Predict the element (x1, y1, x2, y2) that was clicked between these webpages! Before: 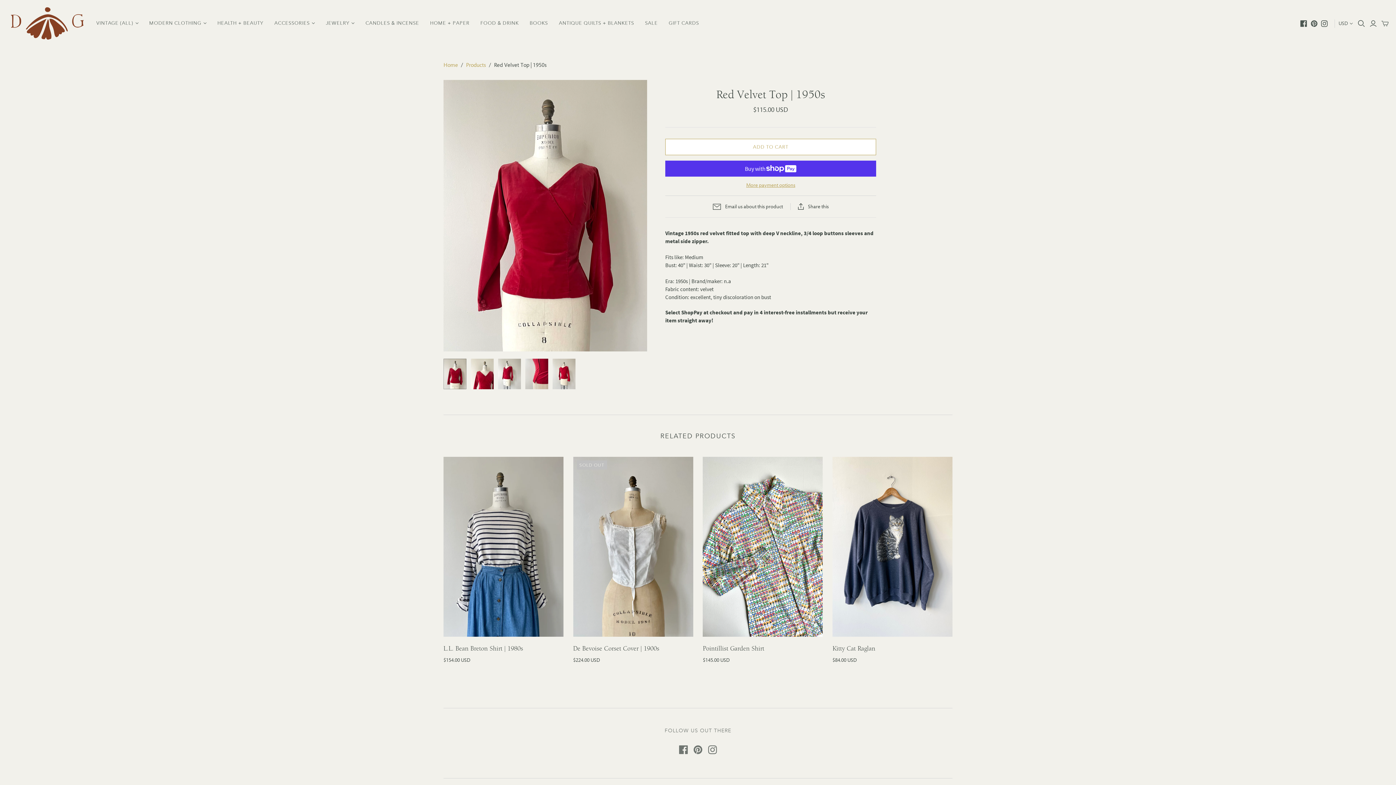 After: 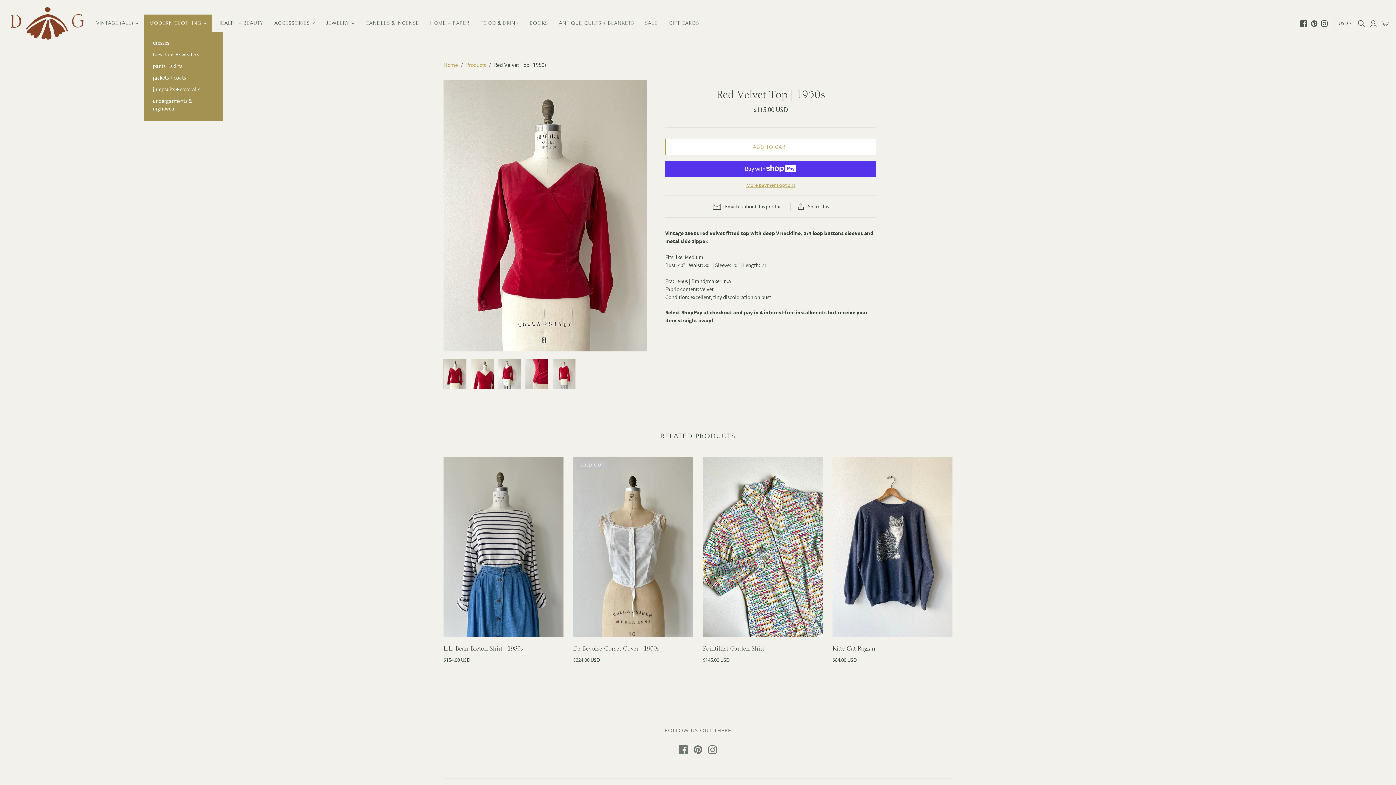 Action: bbox: (143, 14, 212, 32) label: MODERN CLOTHING